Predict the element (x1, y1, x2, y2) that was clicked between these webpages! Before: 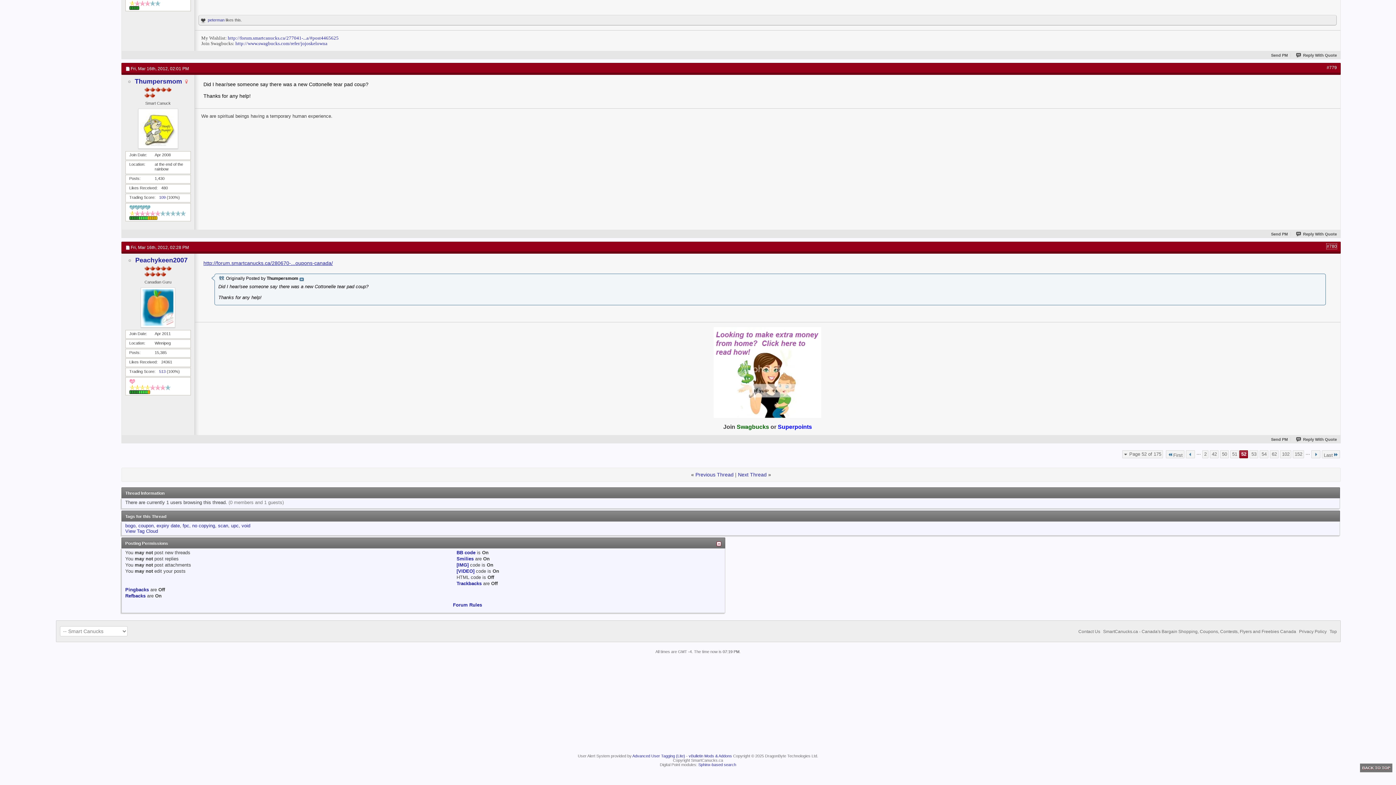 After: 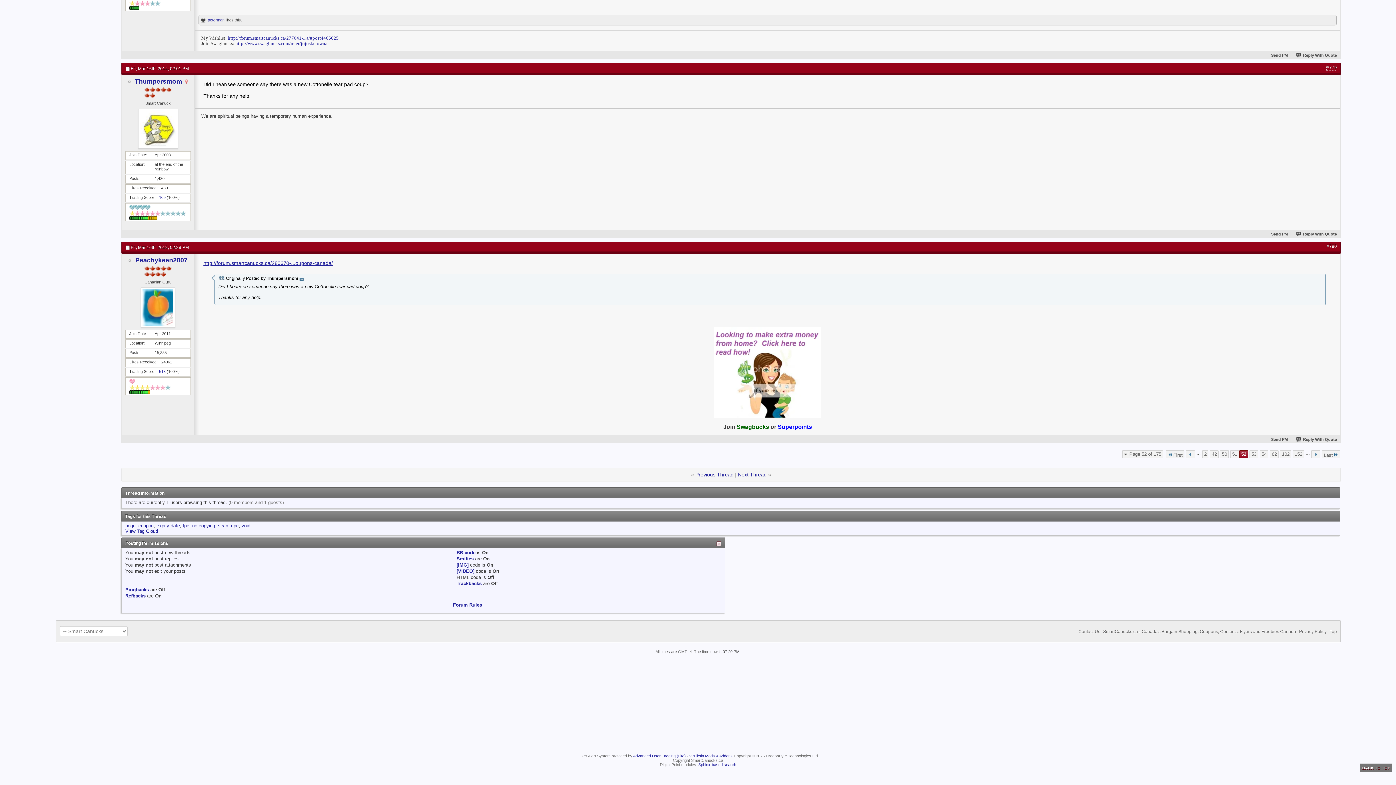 Action: bbox: (1327, 65, 1337, 70) label: #779